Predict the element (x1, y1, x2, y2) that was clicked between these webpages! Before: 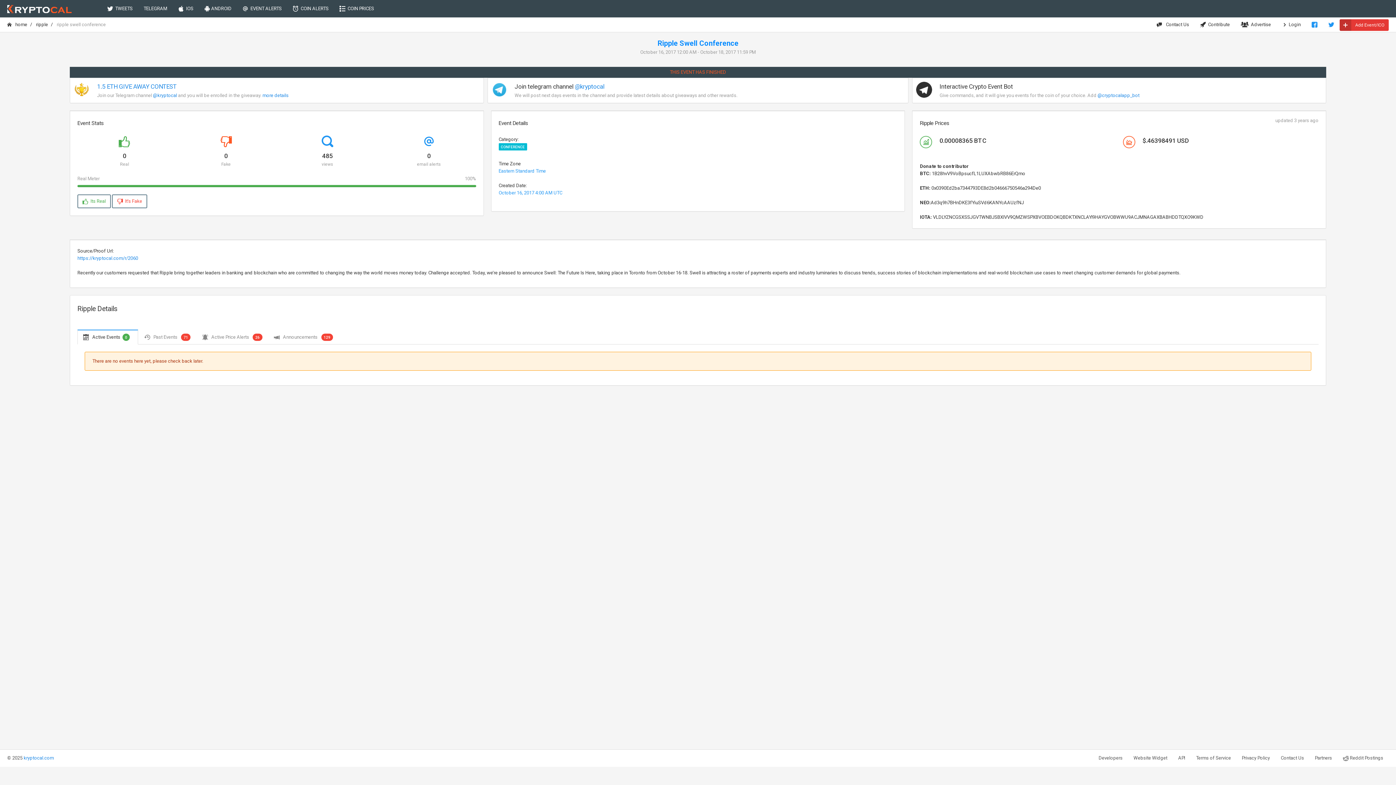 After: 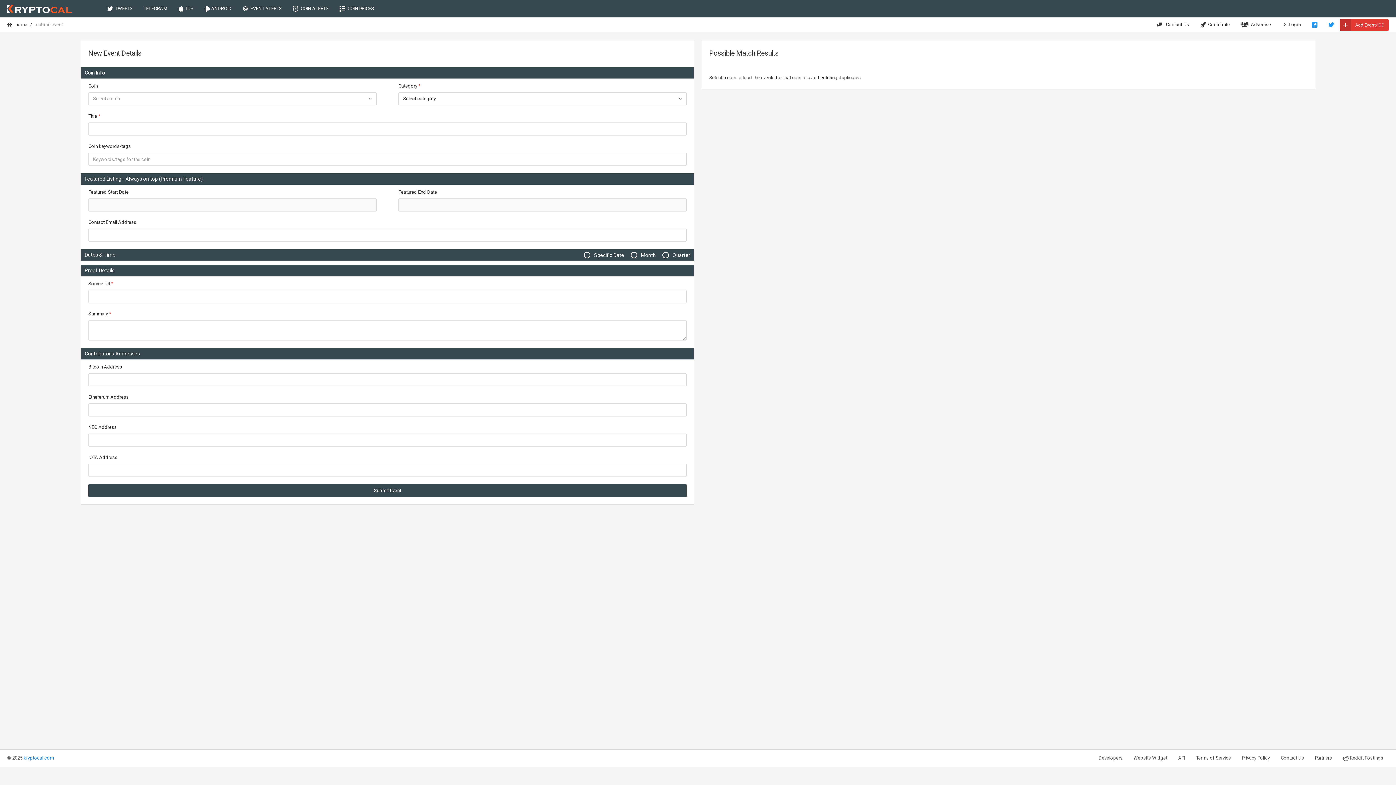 Action: label: Add Event/ICO bbox: (1340, 19, 1389, 30)